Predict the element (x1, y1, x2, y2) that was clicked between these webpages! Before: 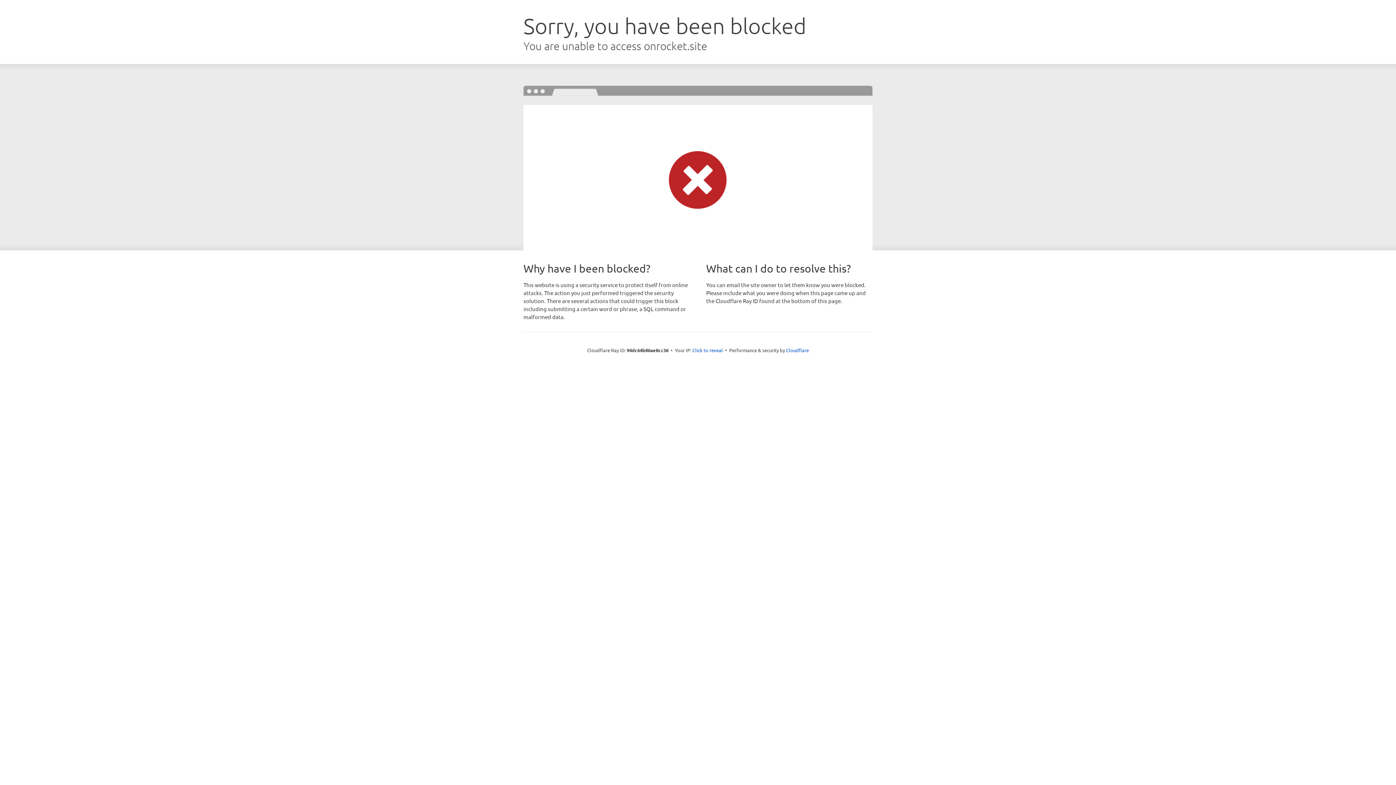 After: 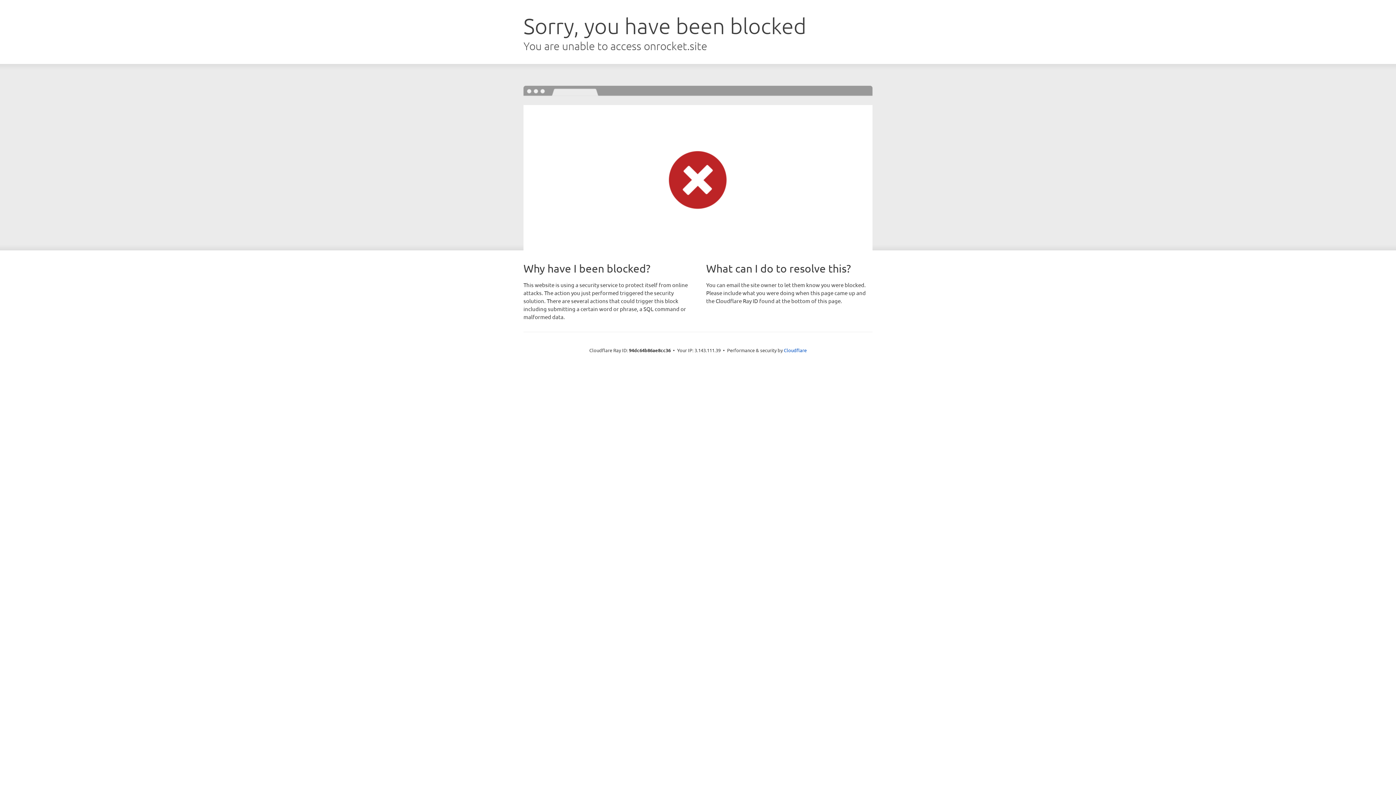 Action: bbox: (692, 346, 723, 353) label: Click to reveal